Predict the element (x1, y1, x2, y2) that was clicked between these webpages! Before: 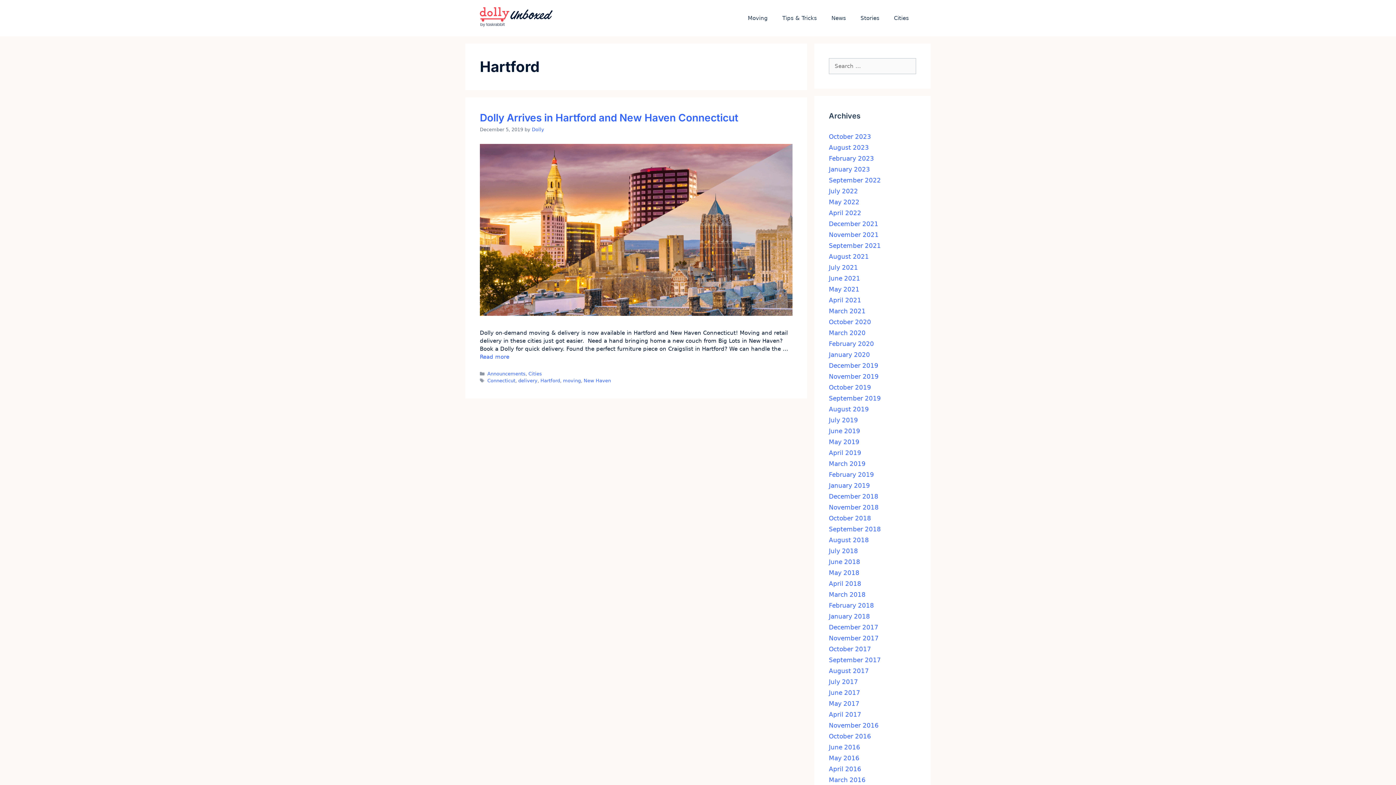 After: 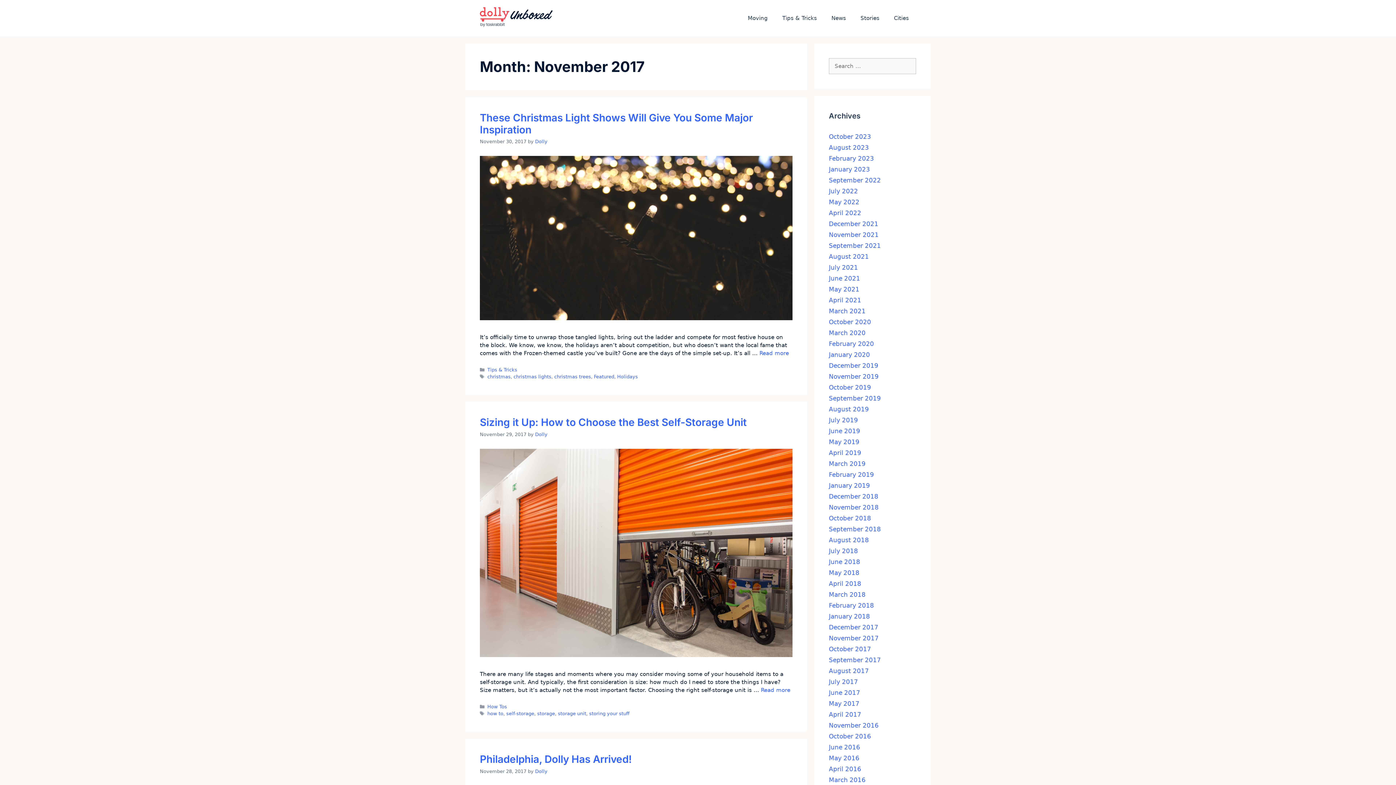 Action: bbox: (829, 634, 878, 642) label: November 2017